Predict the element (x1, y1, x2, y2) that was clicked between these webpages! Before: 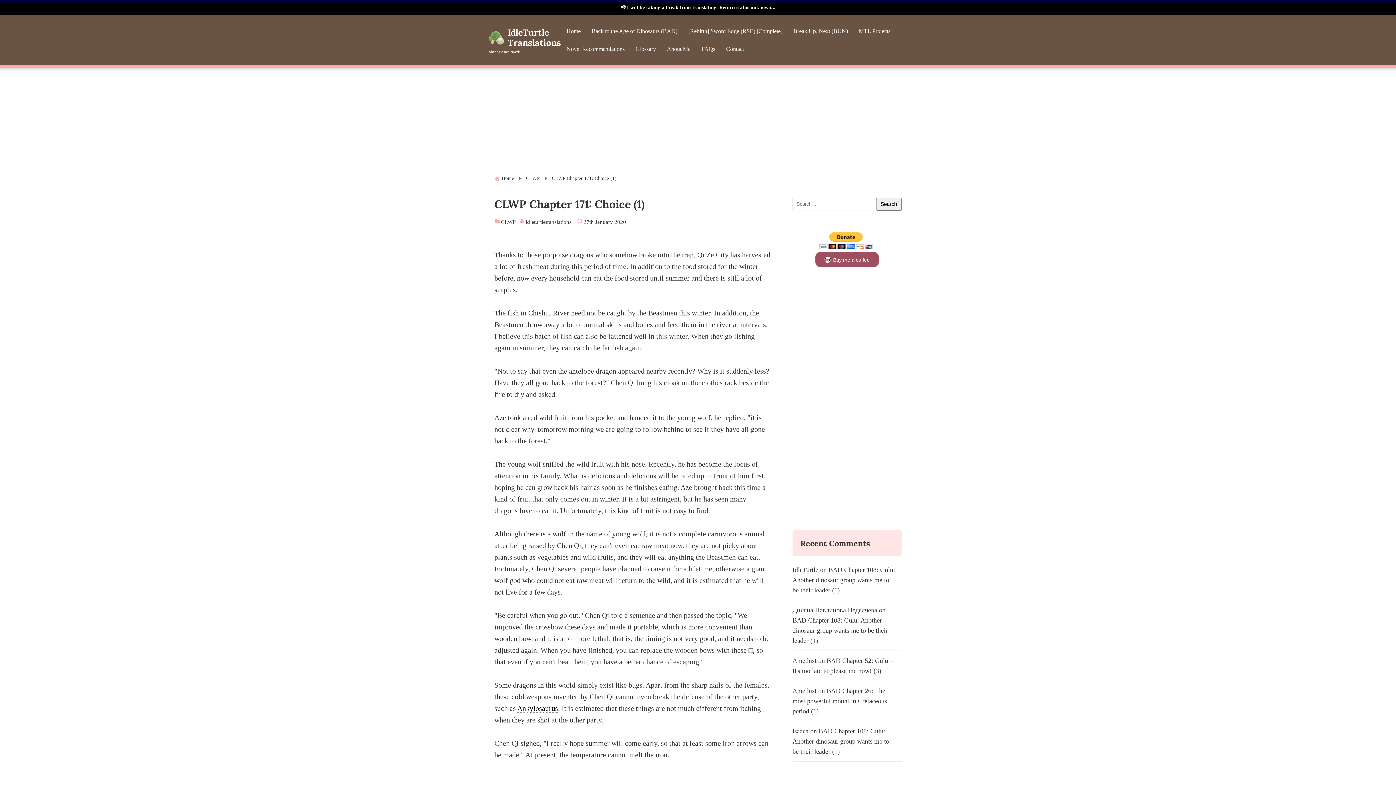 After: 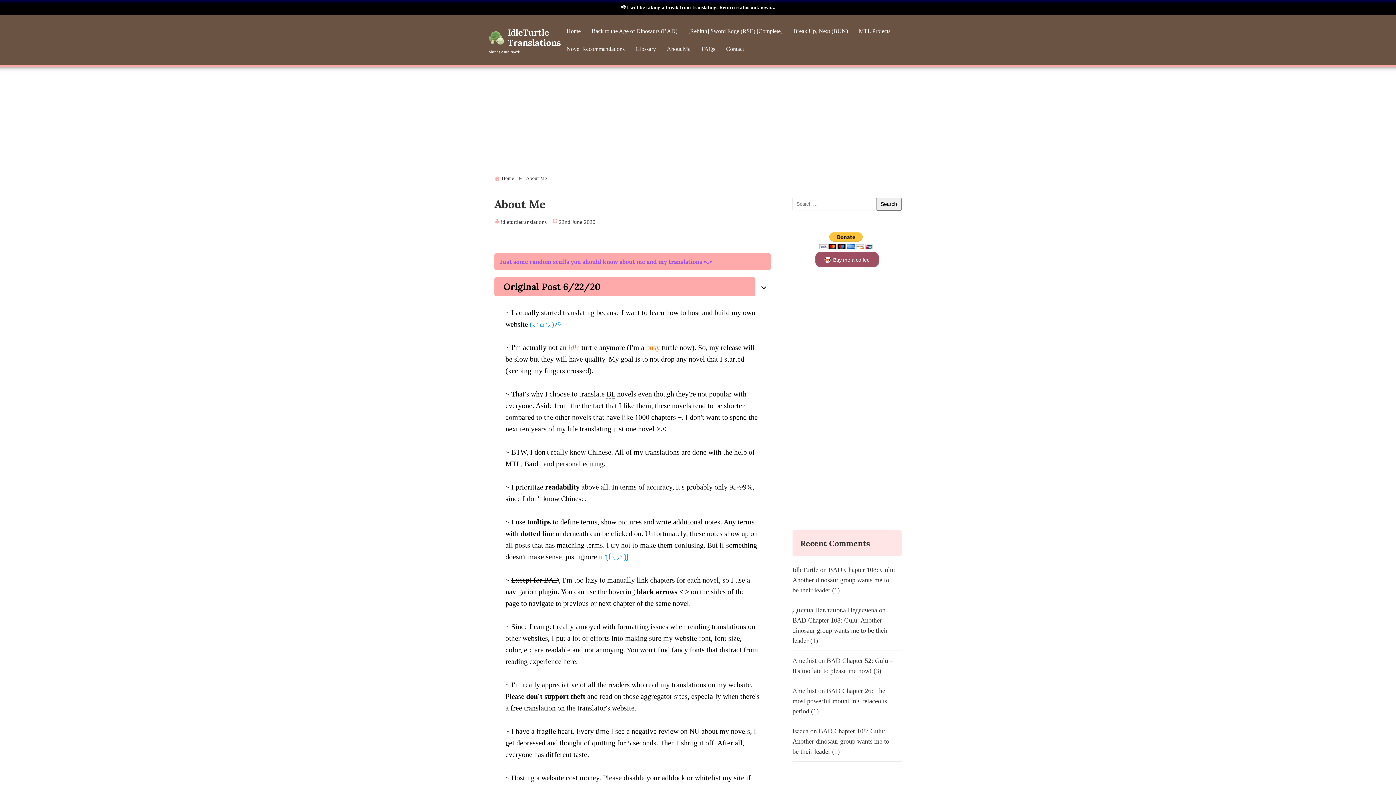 Action: bbox: (661, 40, 696, 58) label: About Me